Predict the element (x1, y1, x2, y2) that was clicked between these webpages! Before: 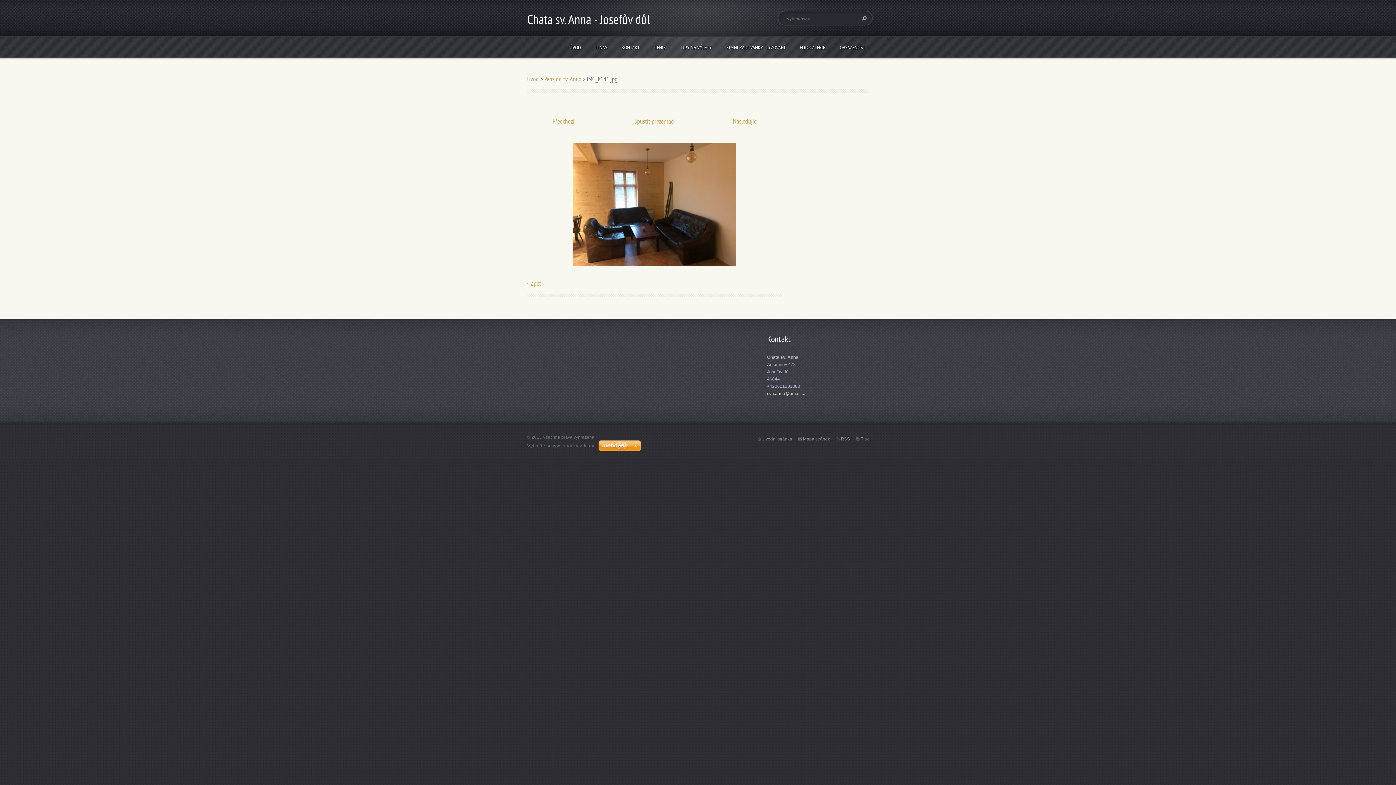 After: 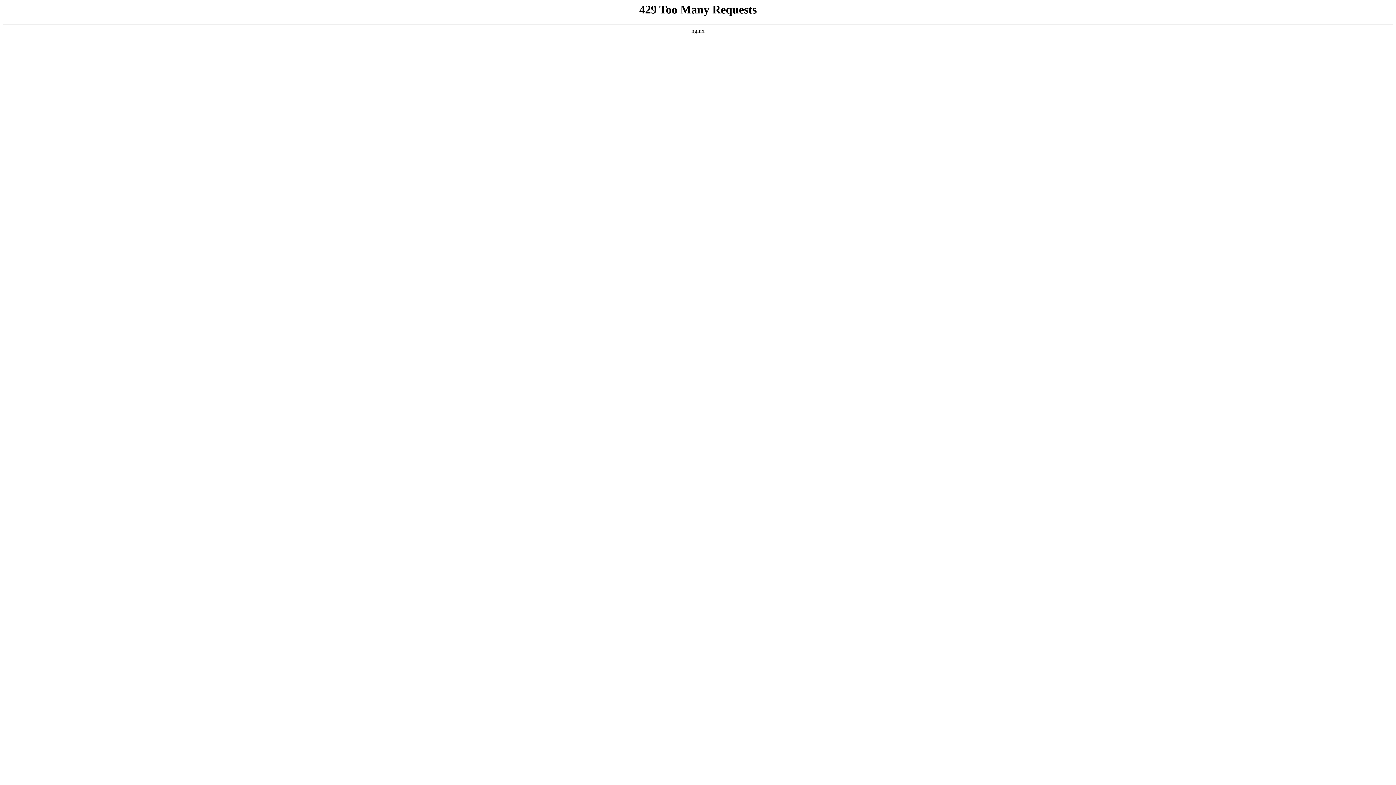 Action: bbox: (527, 443, 597, 448) label: Vytvořte si www stránky zdarma!